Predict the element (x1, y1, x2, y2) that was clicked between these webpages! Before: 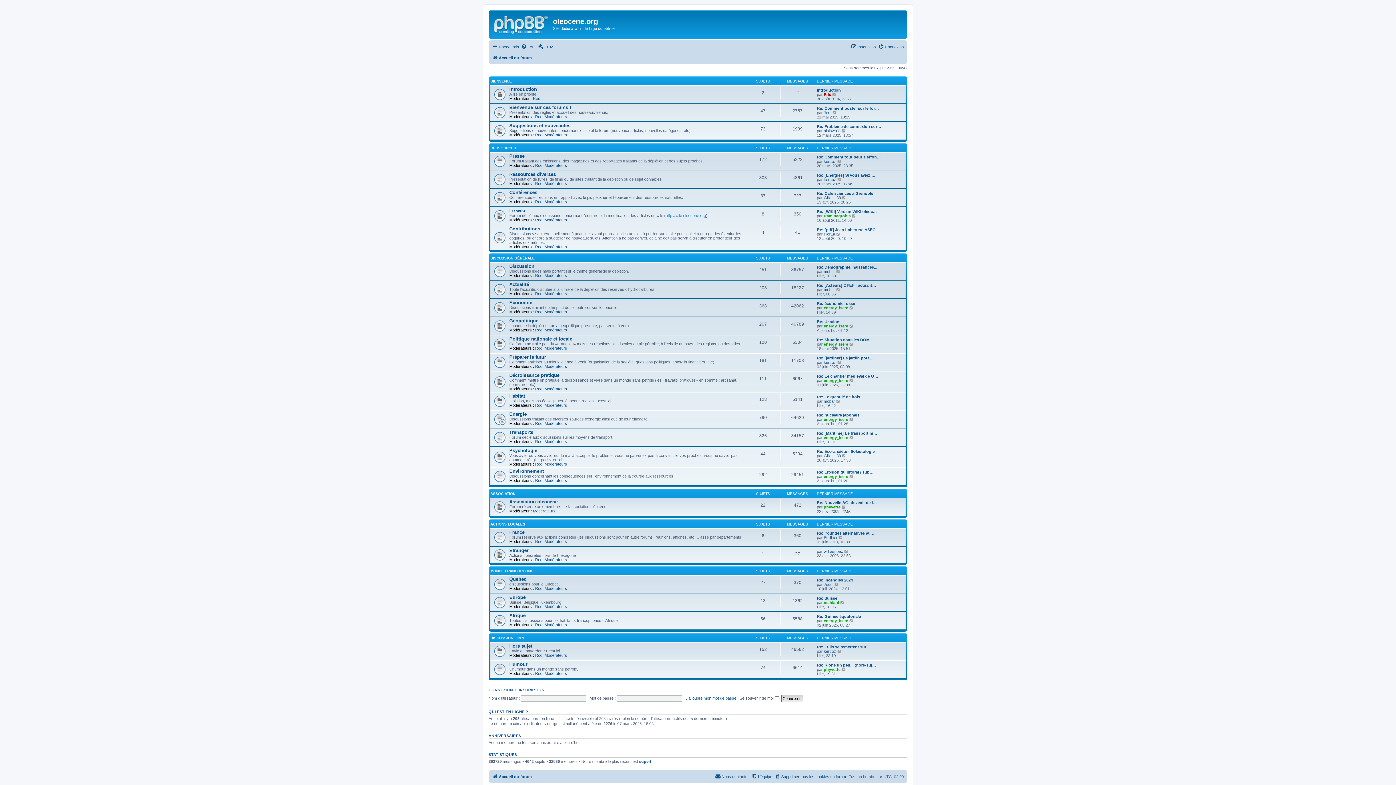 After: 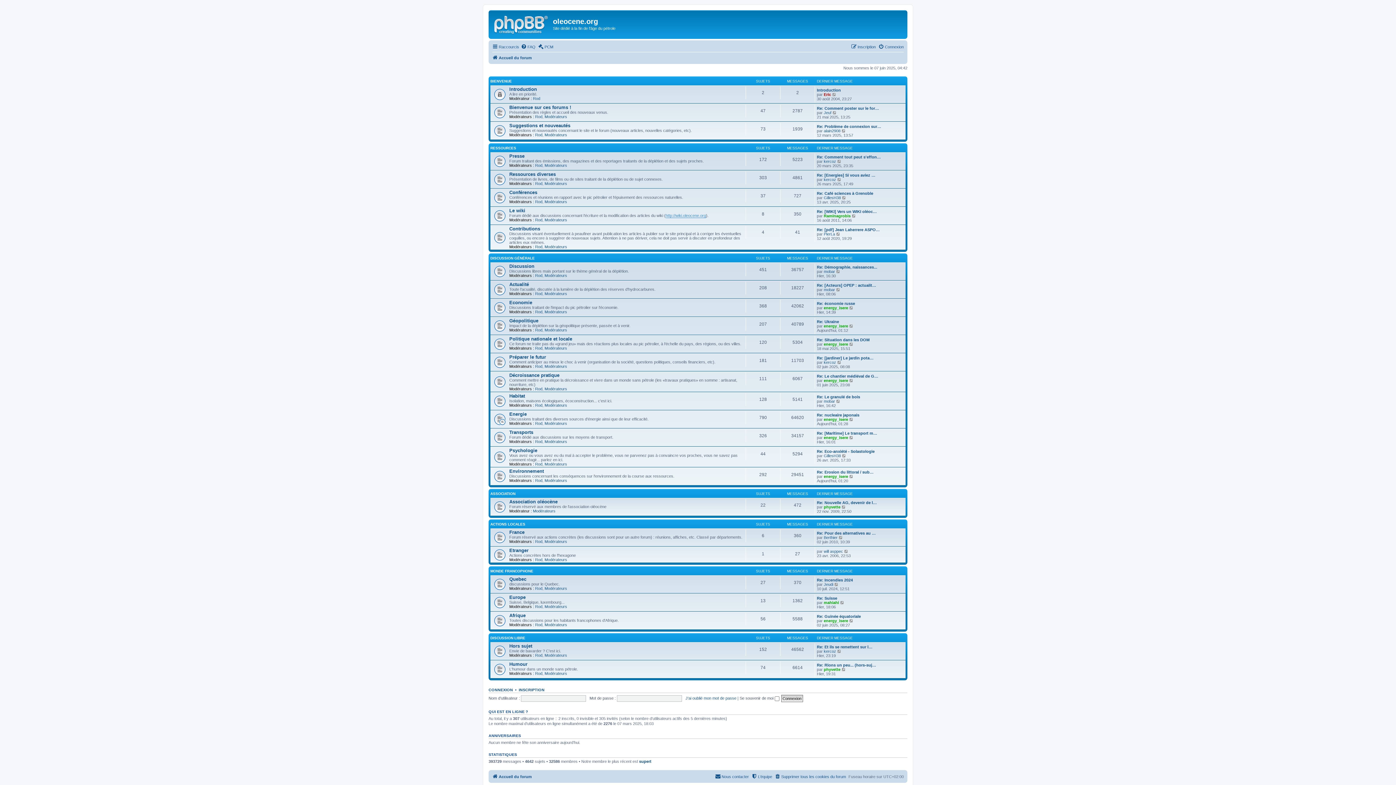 Action: label: Accueil du forum bbox: (492, 53, 532, 62)